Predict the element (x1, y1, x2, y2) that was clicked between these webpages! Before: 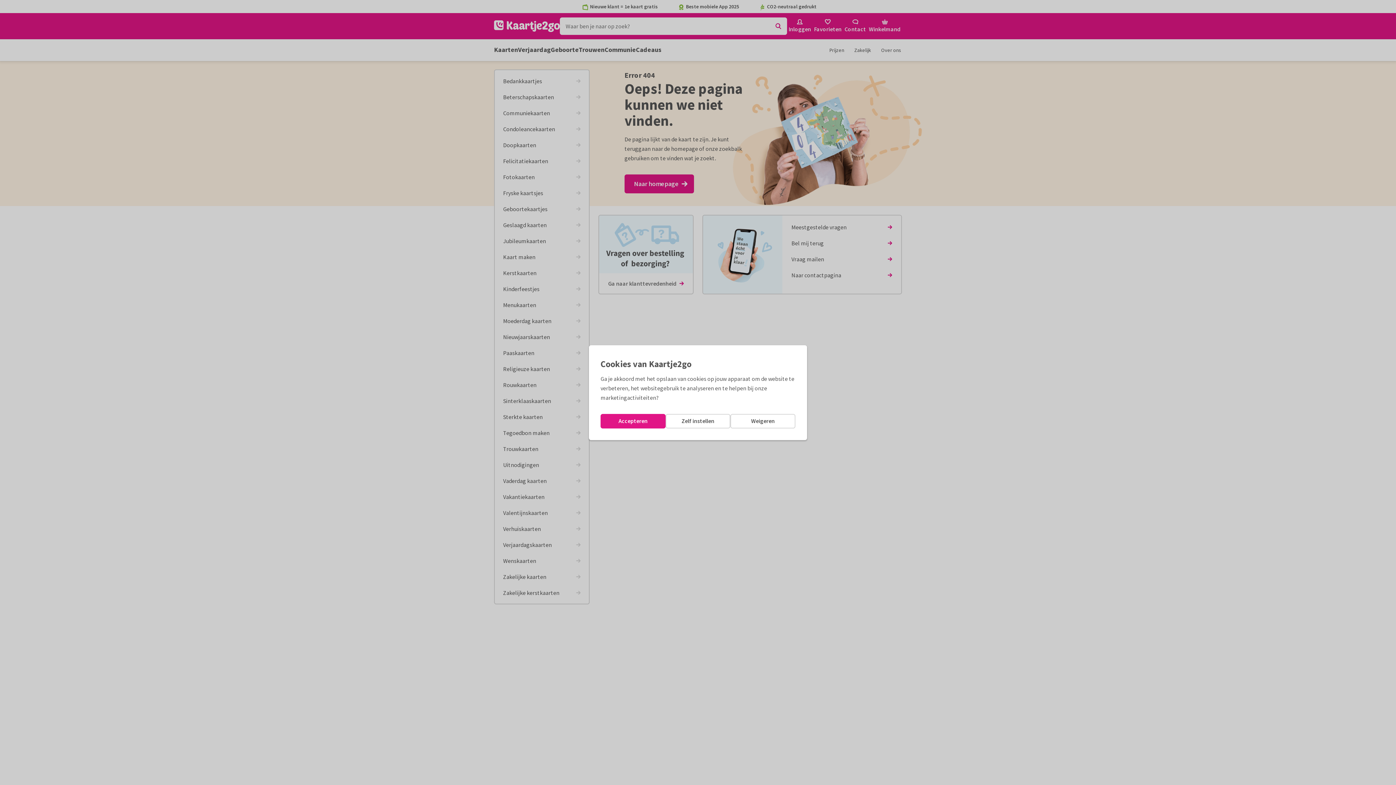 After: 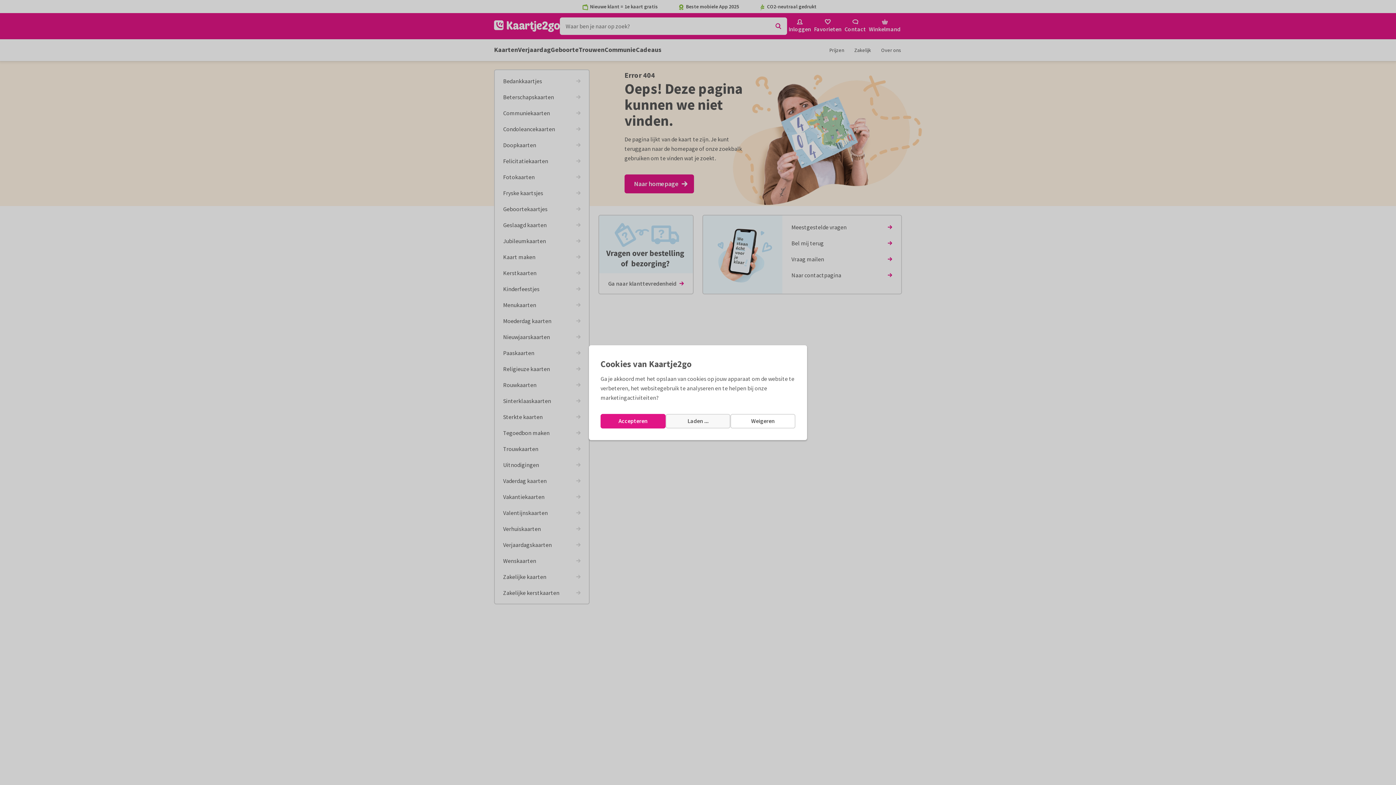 Action: label: Zelf instellen bbox: (665, 414, 730, 428)